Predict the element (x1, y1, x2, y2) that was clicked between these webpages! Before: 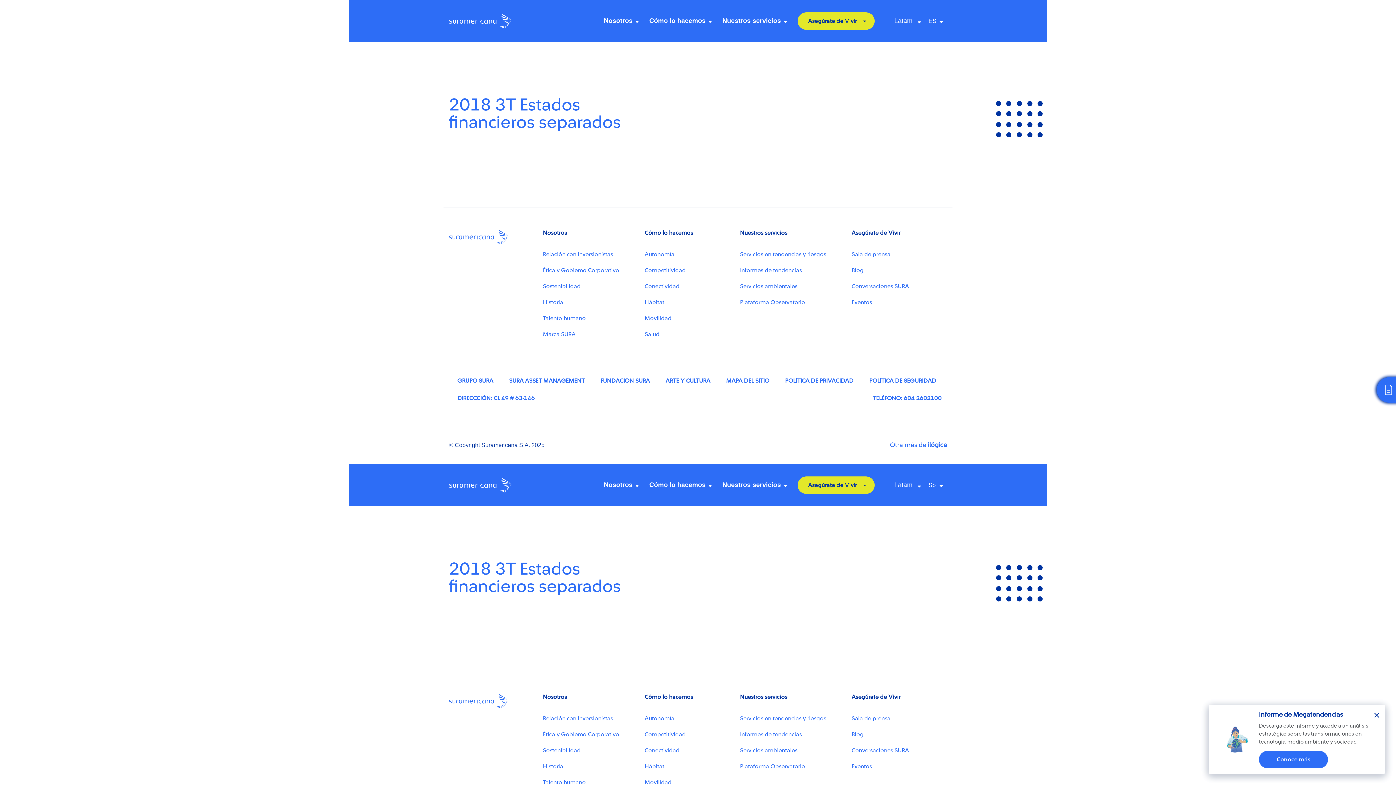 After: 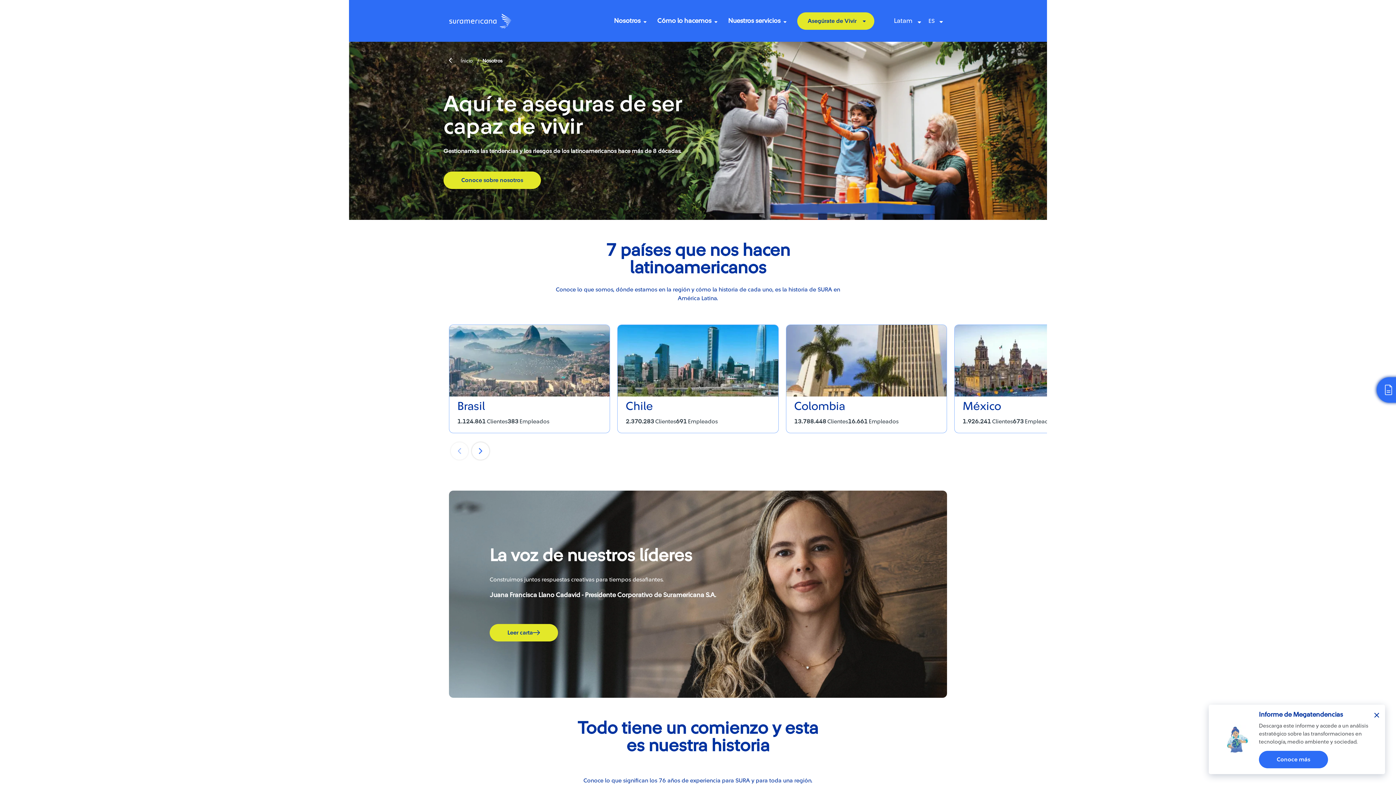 Action: label: Nosotros bbox: (543, 694, 567, 701)